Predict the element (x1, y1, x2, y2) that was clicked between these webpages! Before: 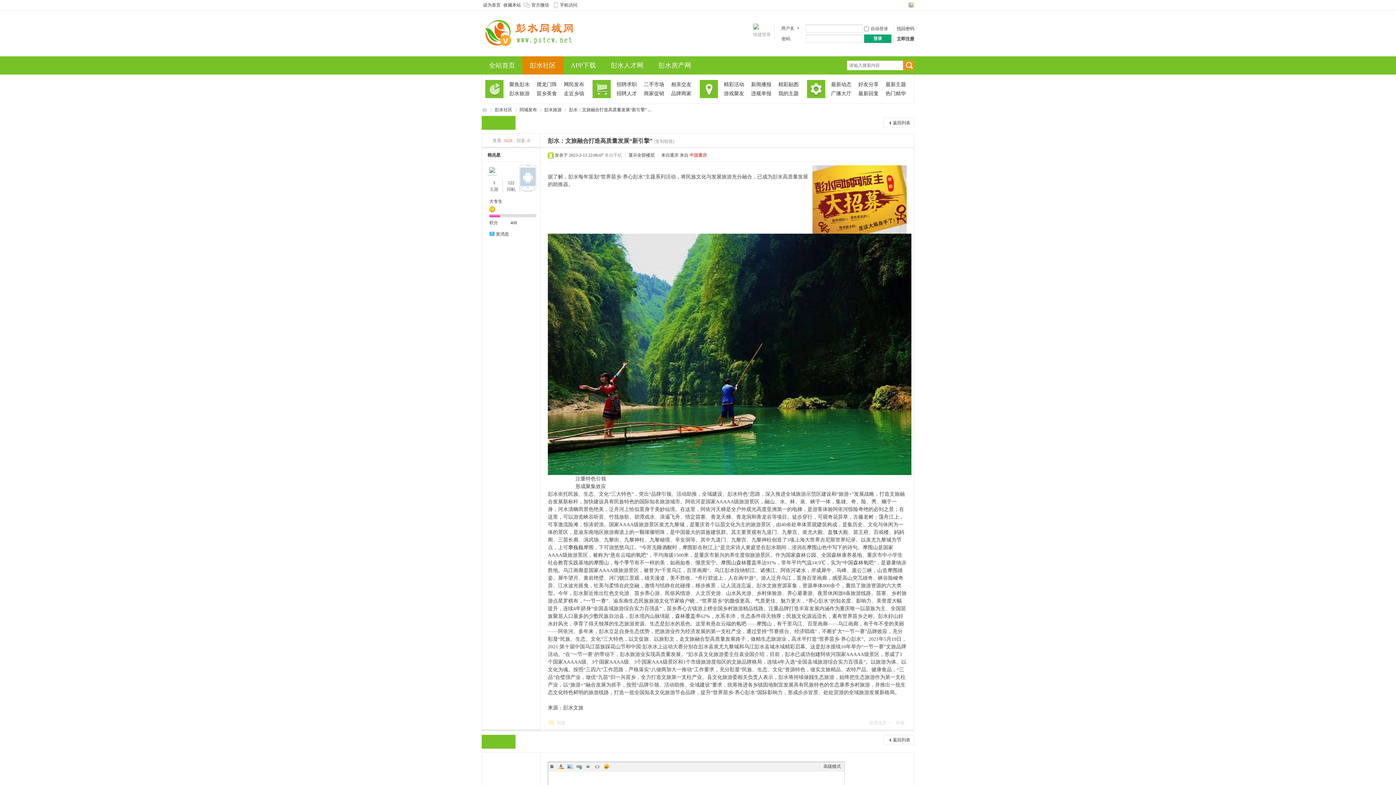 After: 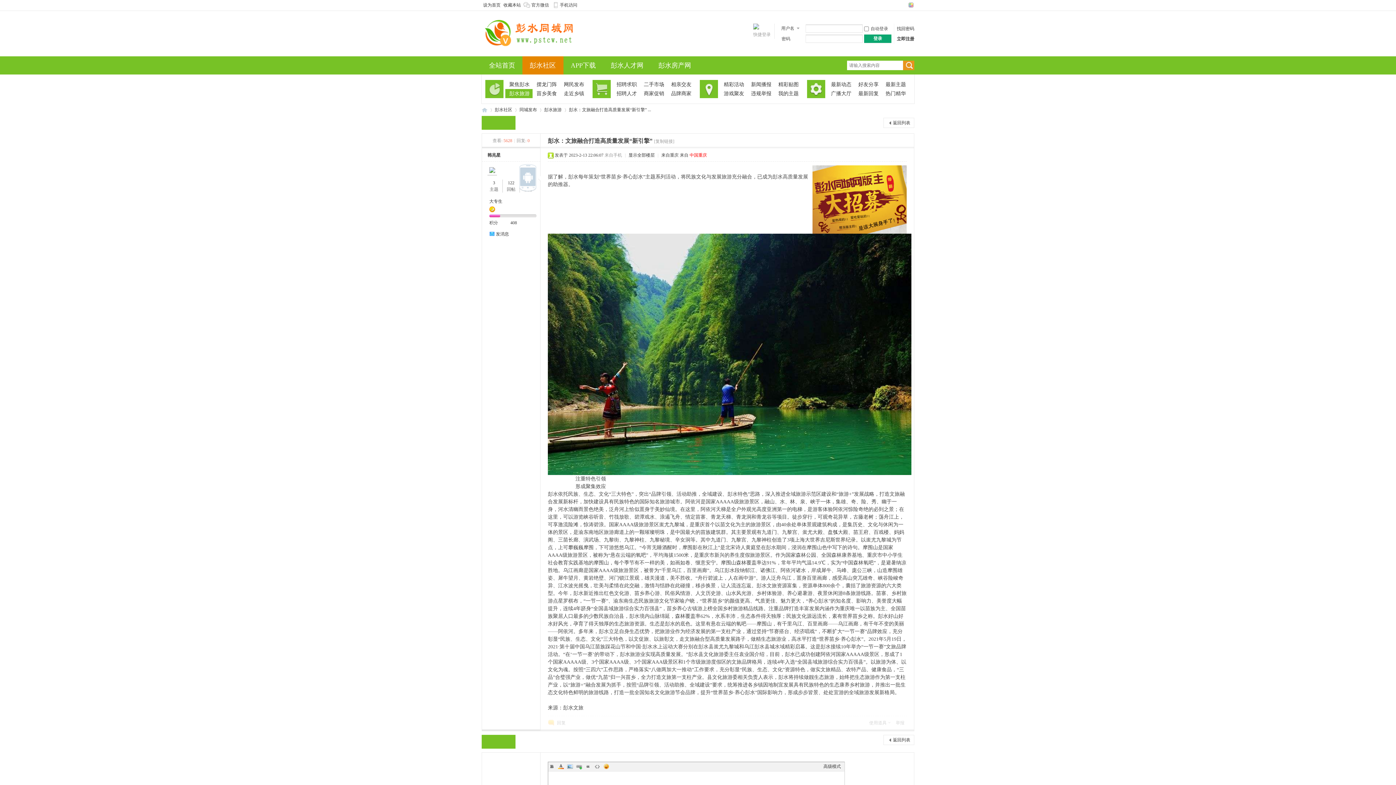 Action: bbox: (505, 89, 533, 98) label: 彭水旅游